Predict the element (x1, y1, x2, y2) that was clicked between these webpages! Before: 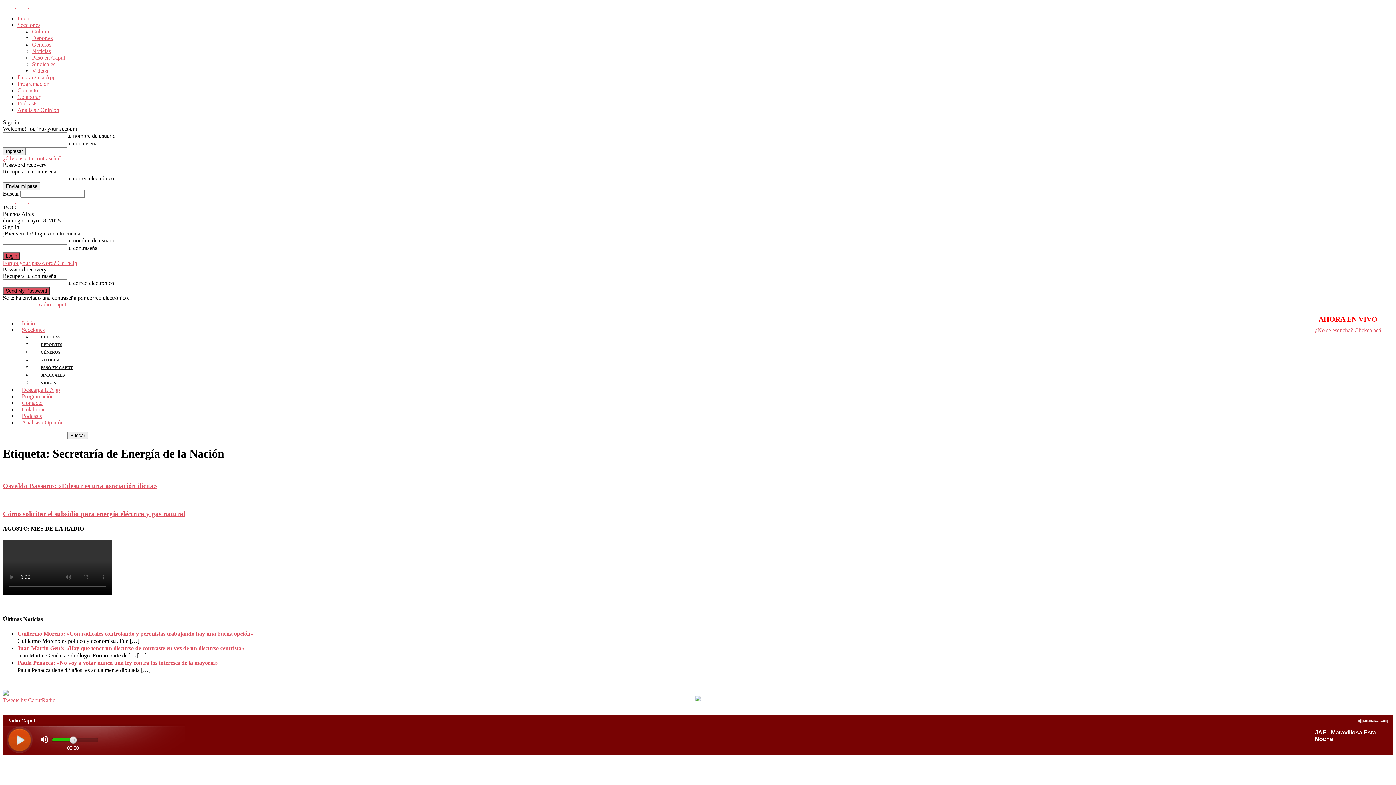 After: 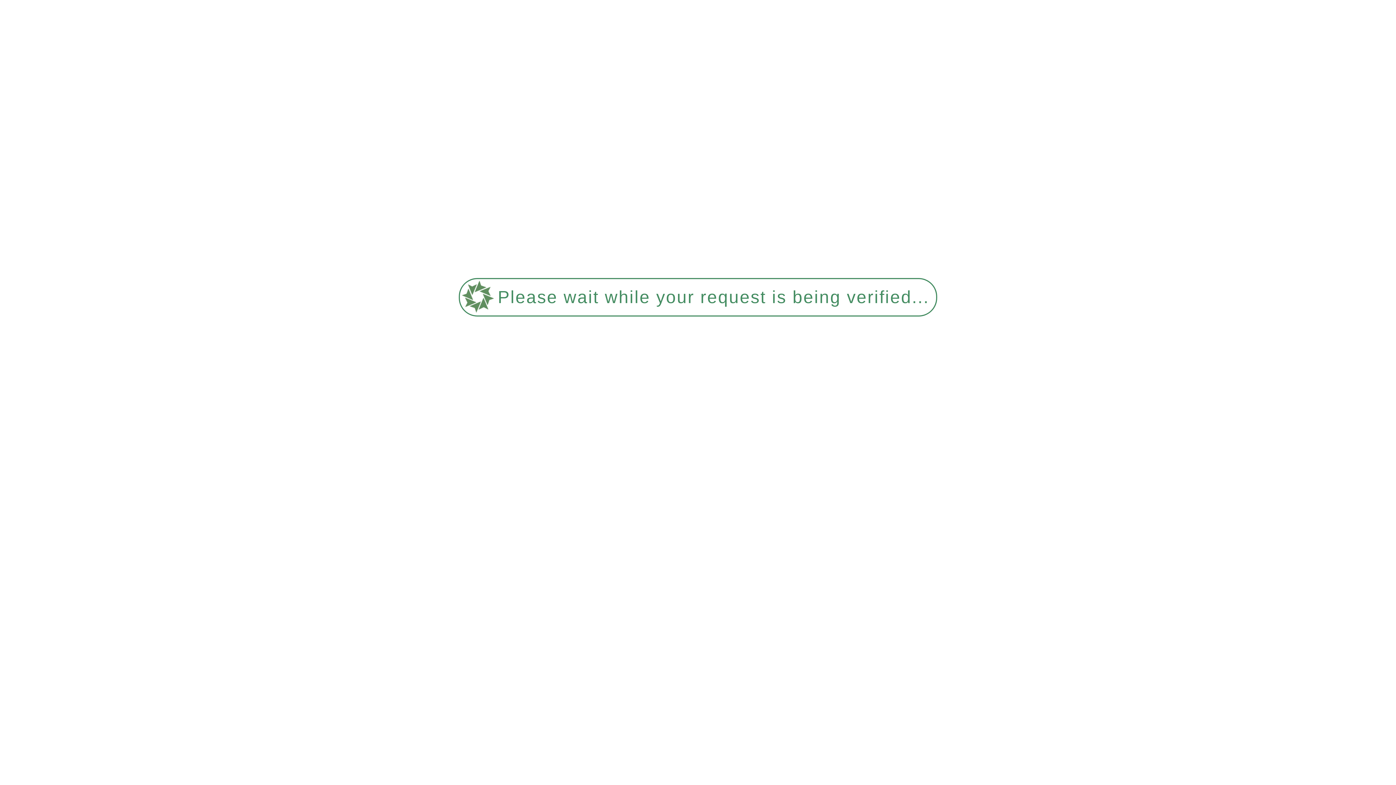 Action: label: GÉNEROS bbox: (32, 347, 72, 357)